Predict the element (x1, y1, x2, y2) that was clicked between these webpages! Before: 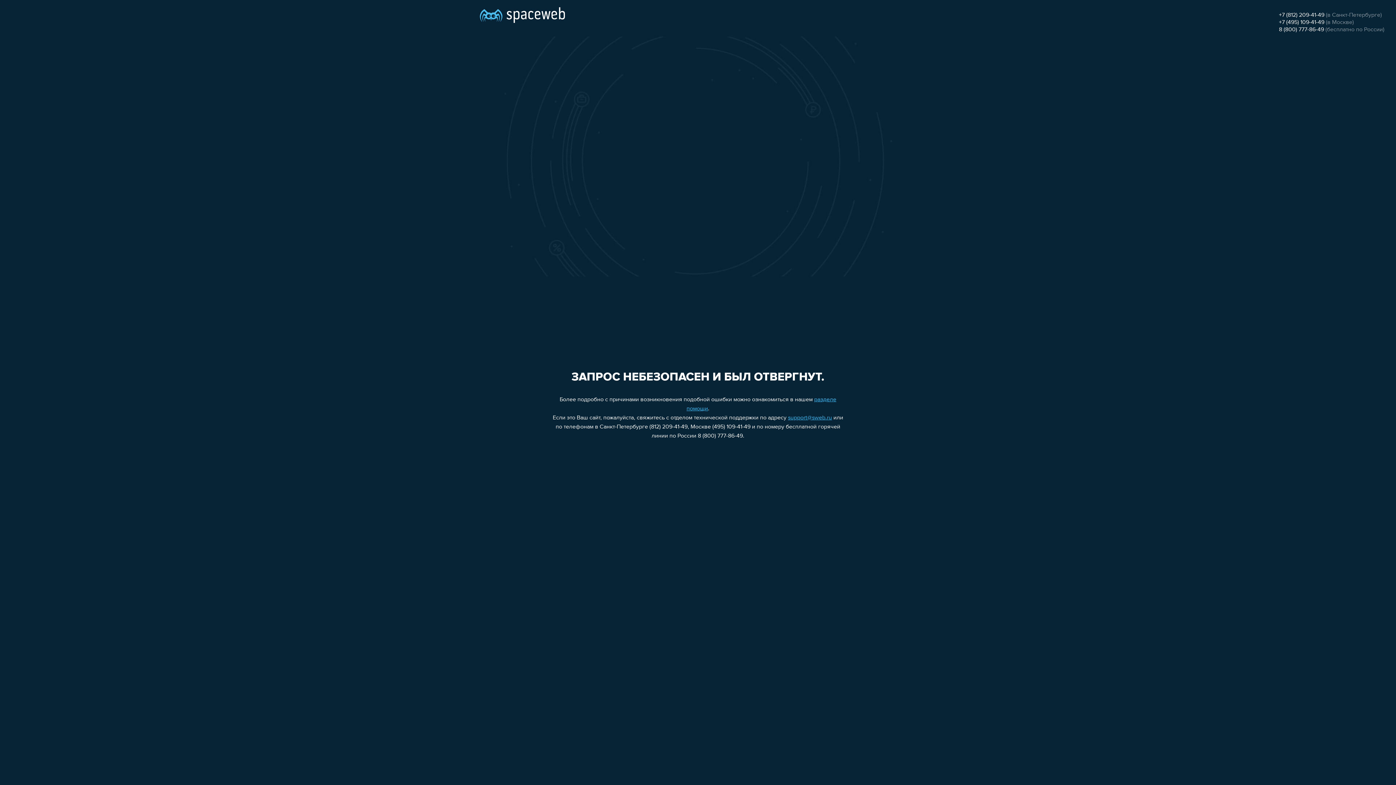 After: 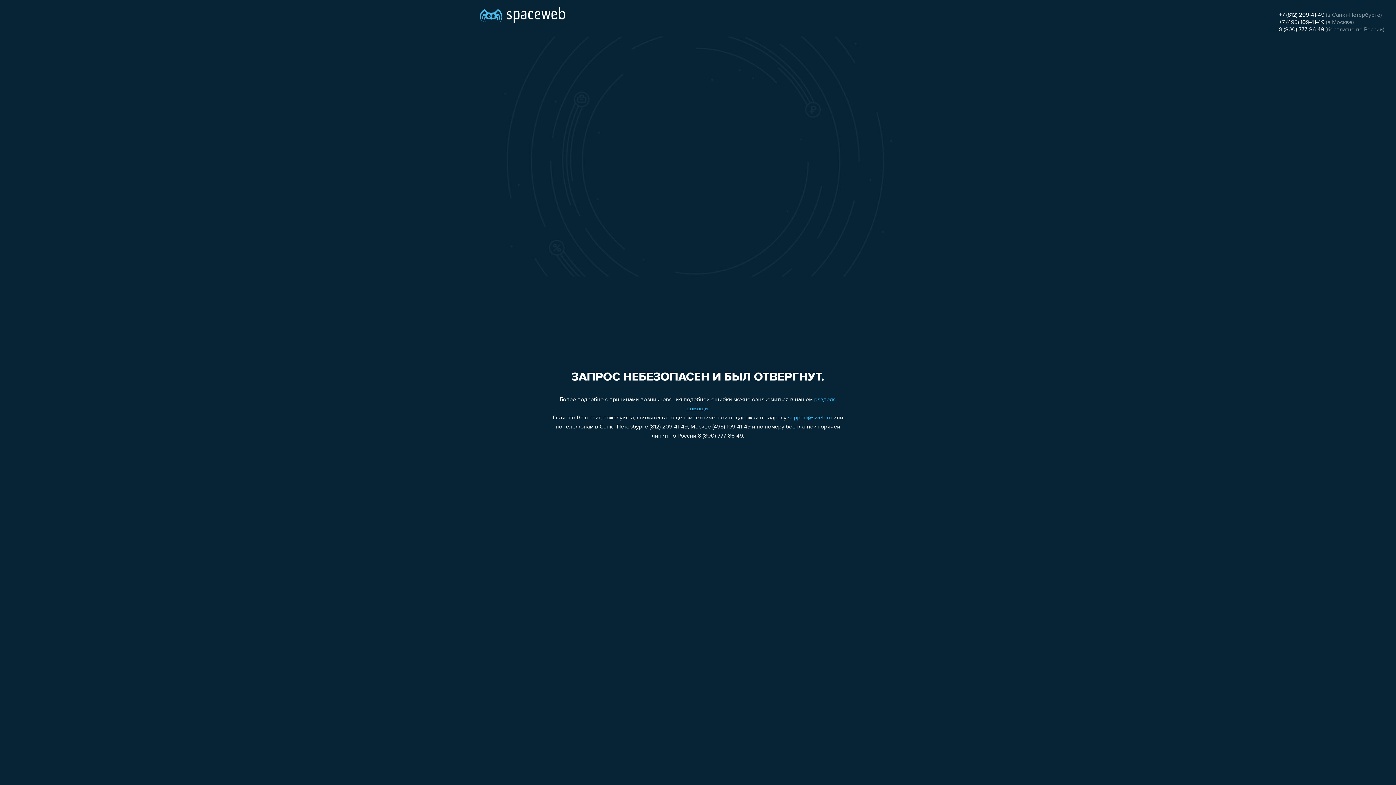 Action: bbox: (1279, 19, 1324, 25) label: +7 (495) 109-41-49